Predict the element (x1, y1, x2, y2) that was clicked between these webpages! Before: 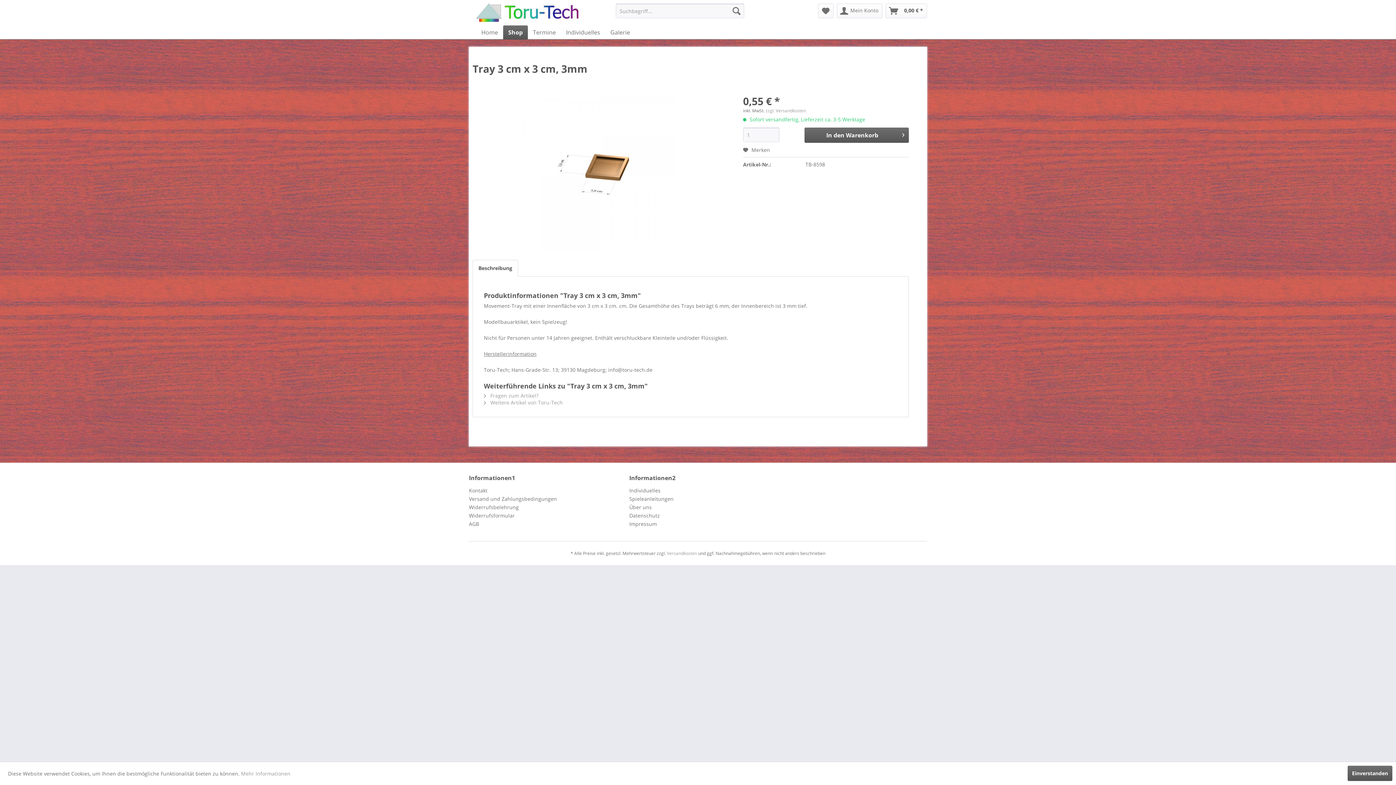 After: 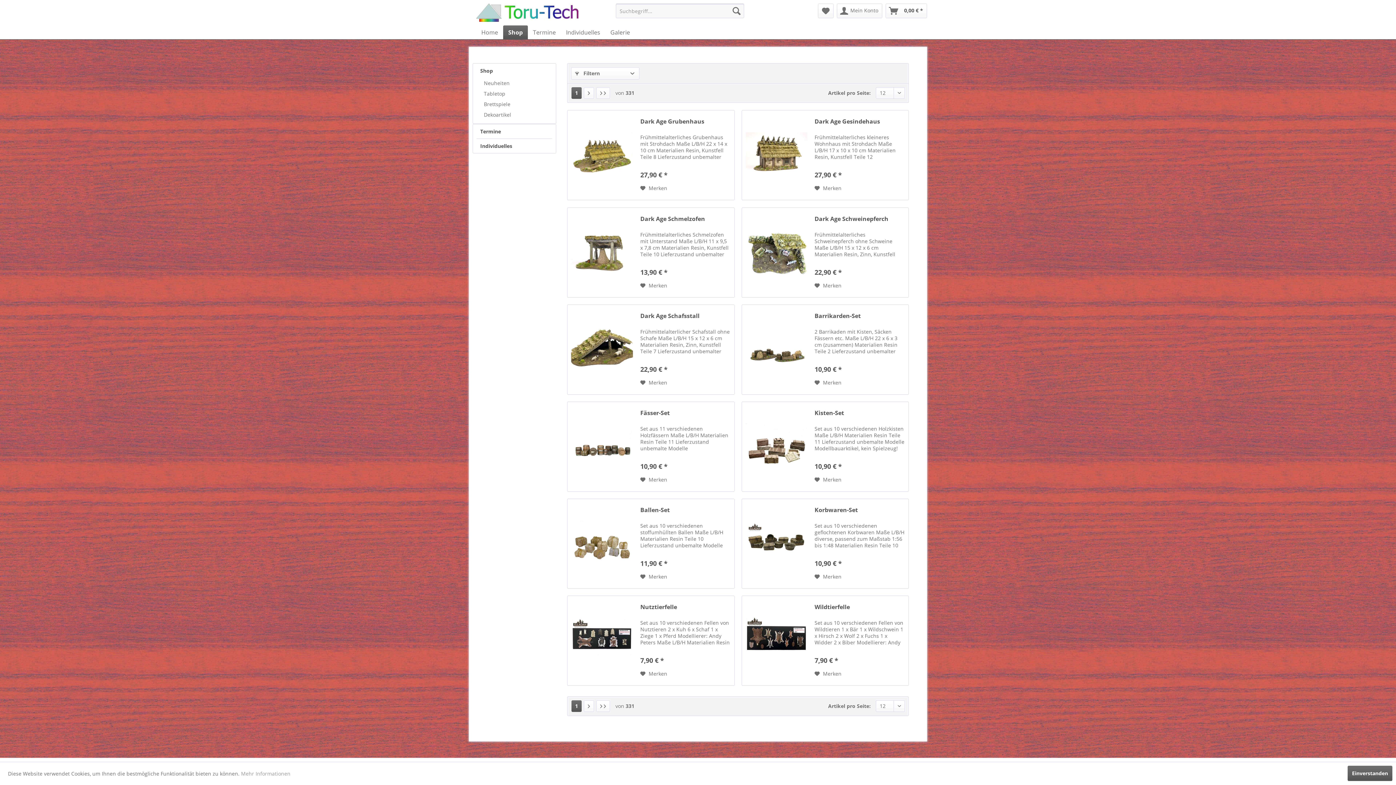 Action: bbox: (503, 25, 528, 39) label: Shop